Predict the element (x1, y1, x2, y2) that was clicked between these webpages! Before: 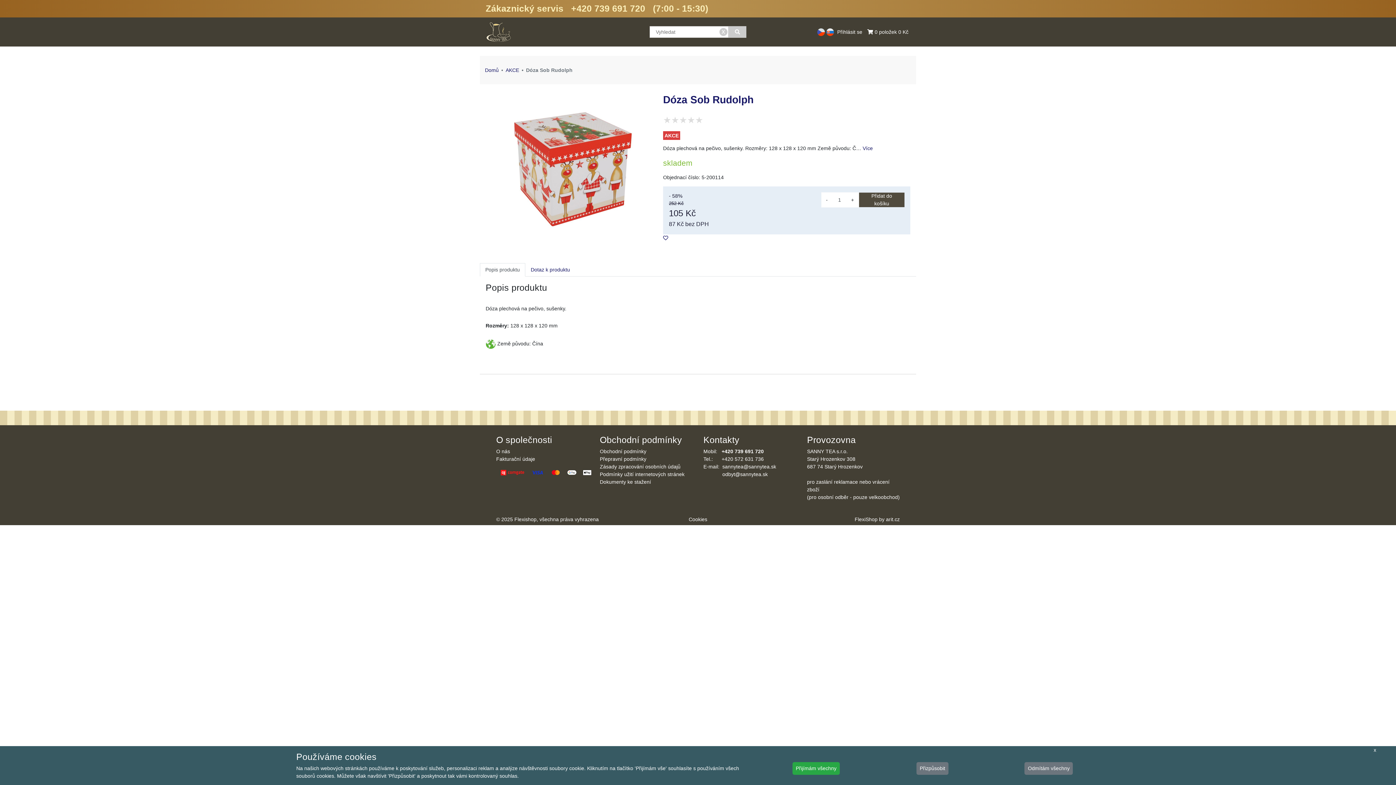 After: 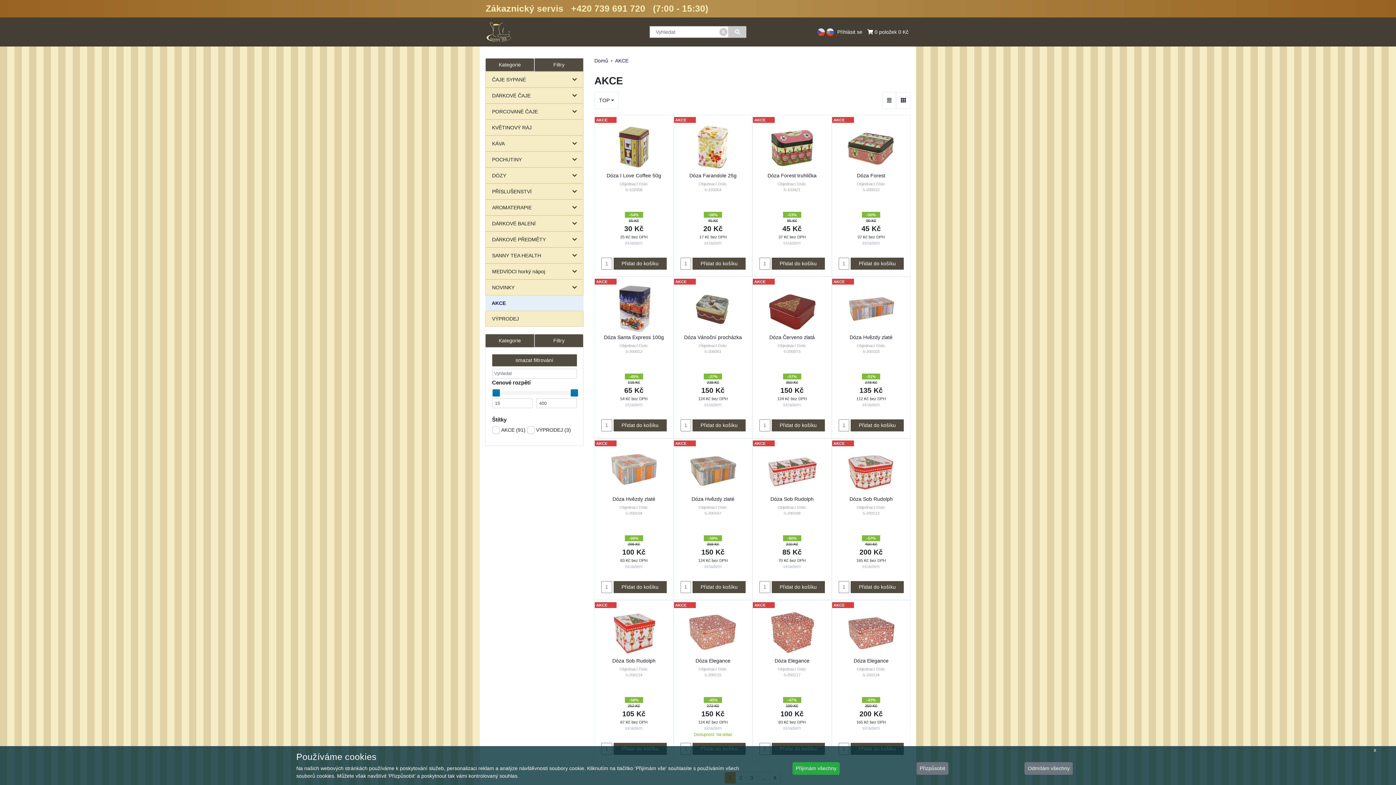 Action: label: AKCE bbox: (505, 66, 519, 74)